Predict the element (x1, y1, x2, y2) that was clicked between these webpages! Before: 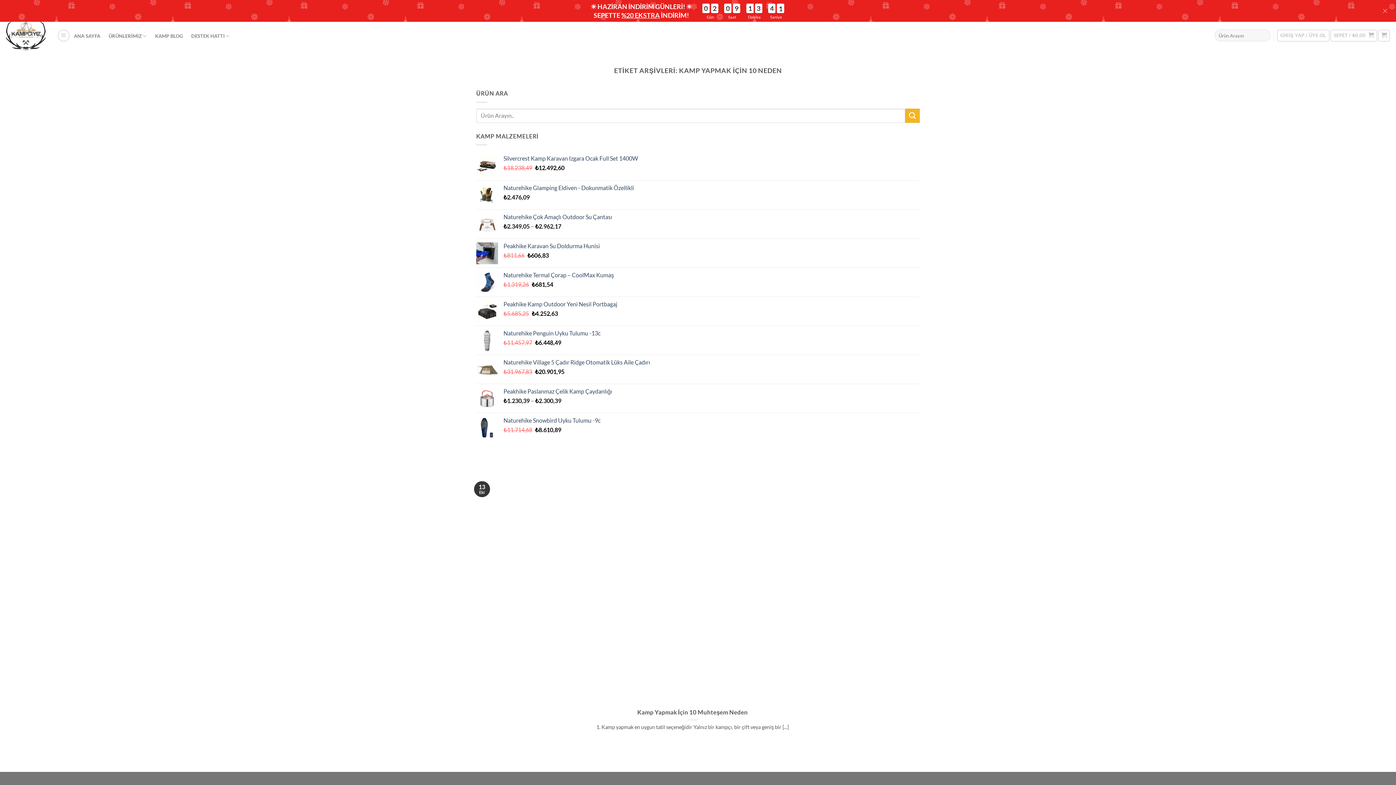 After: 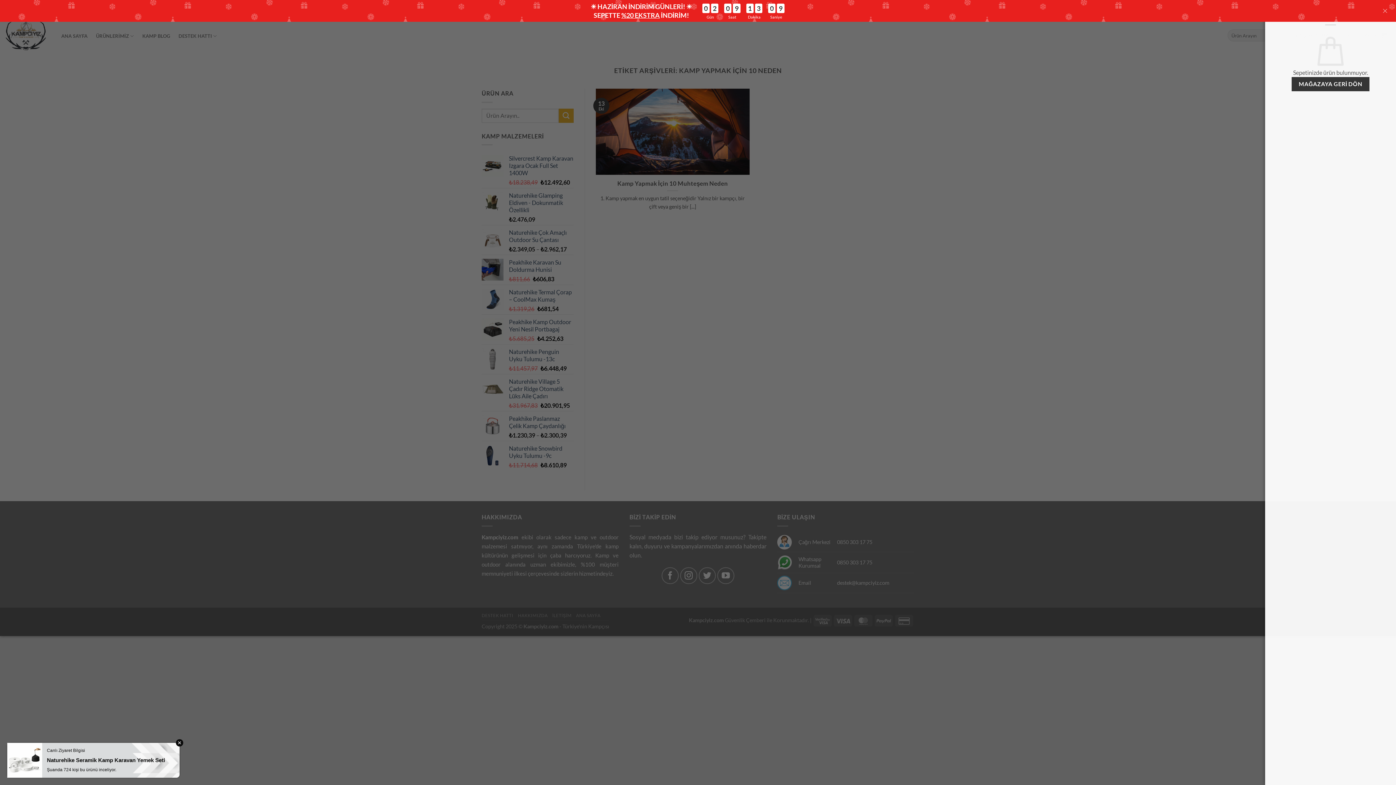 Action: bbox: (1378, 29, 1390, 41)